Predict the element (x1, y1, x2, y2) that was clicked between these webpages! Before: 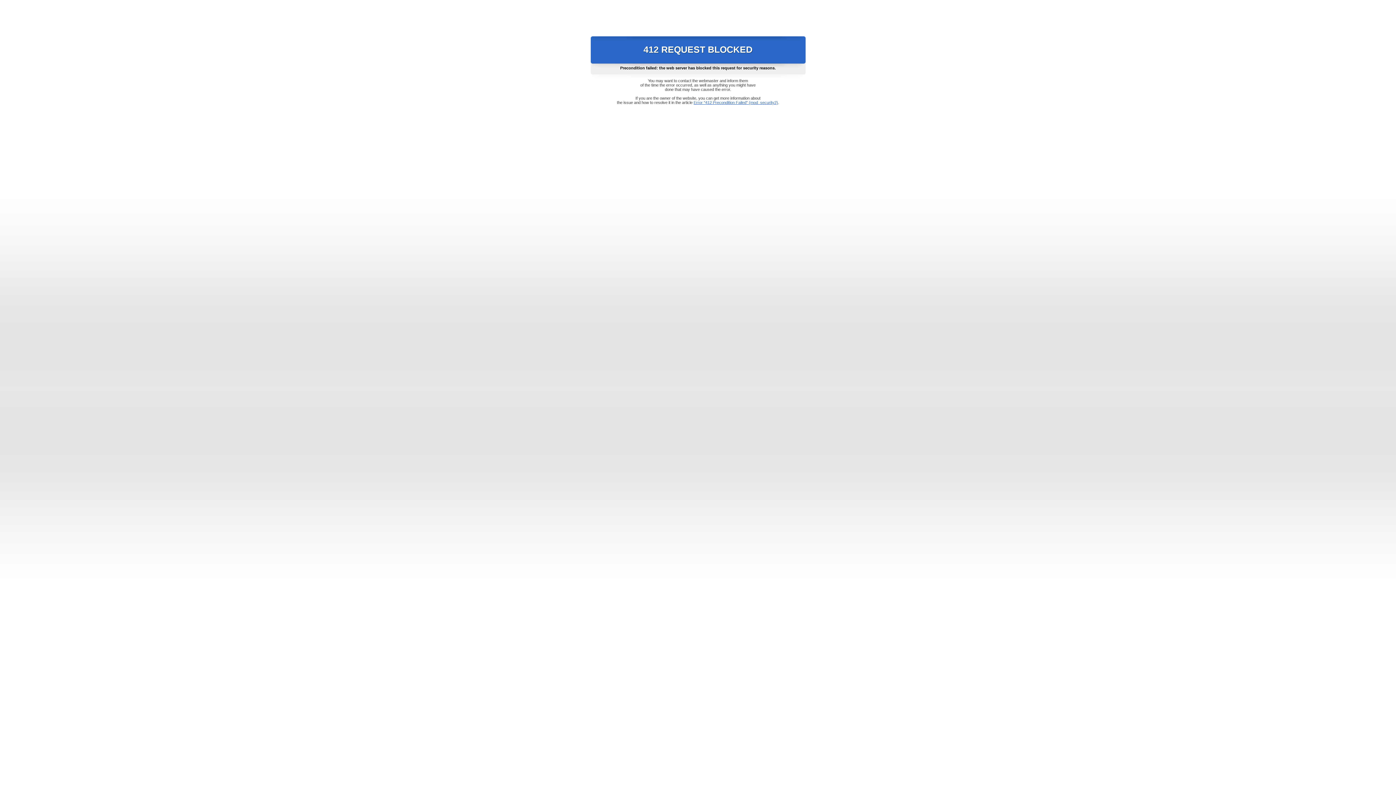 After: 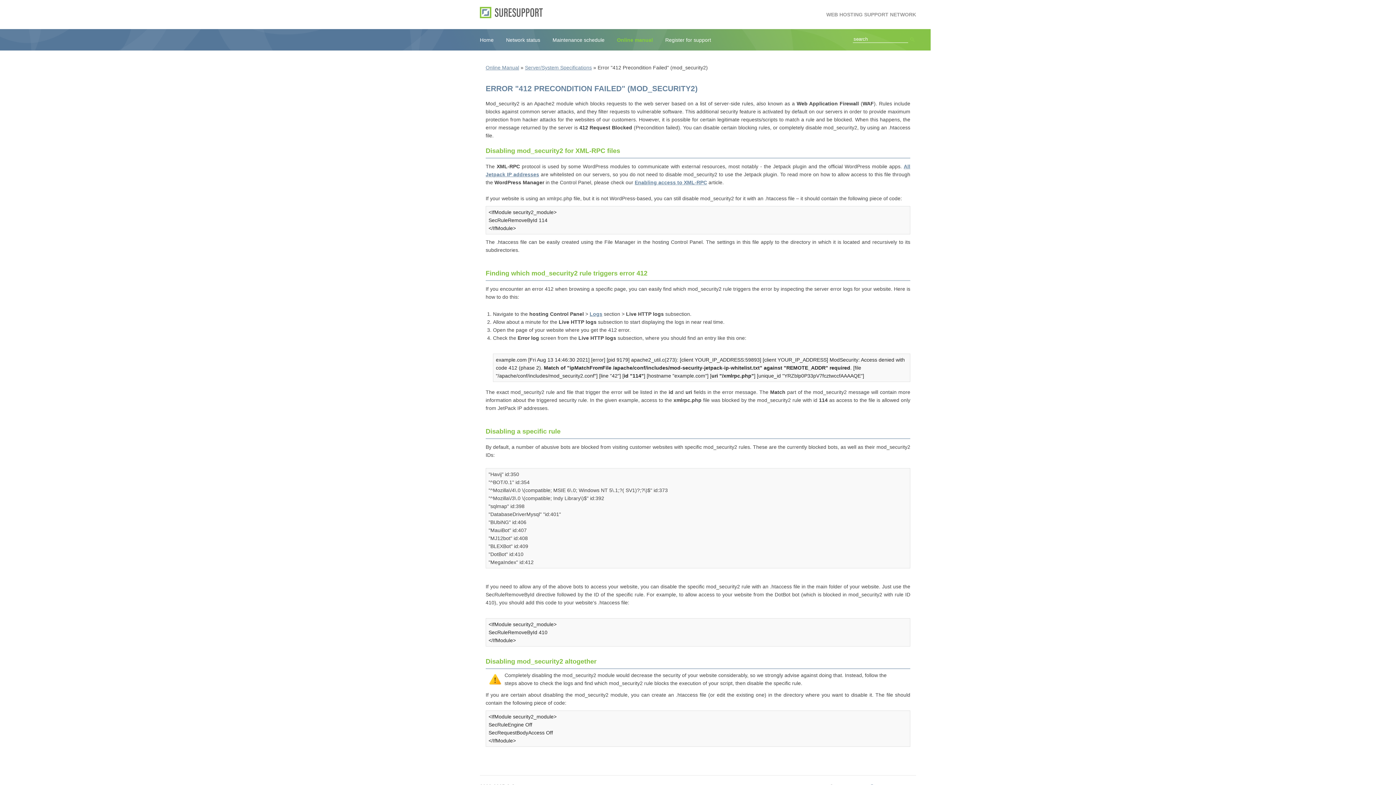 Action: bbox: (693, 100, 778, 104) label: Error "412 Precondition Failed" (mod_security2)